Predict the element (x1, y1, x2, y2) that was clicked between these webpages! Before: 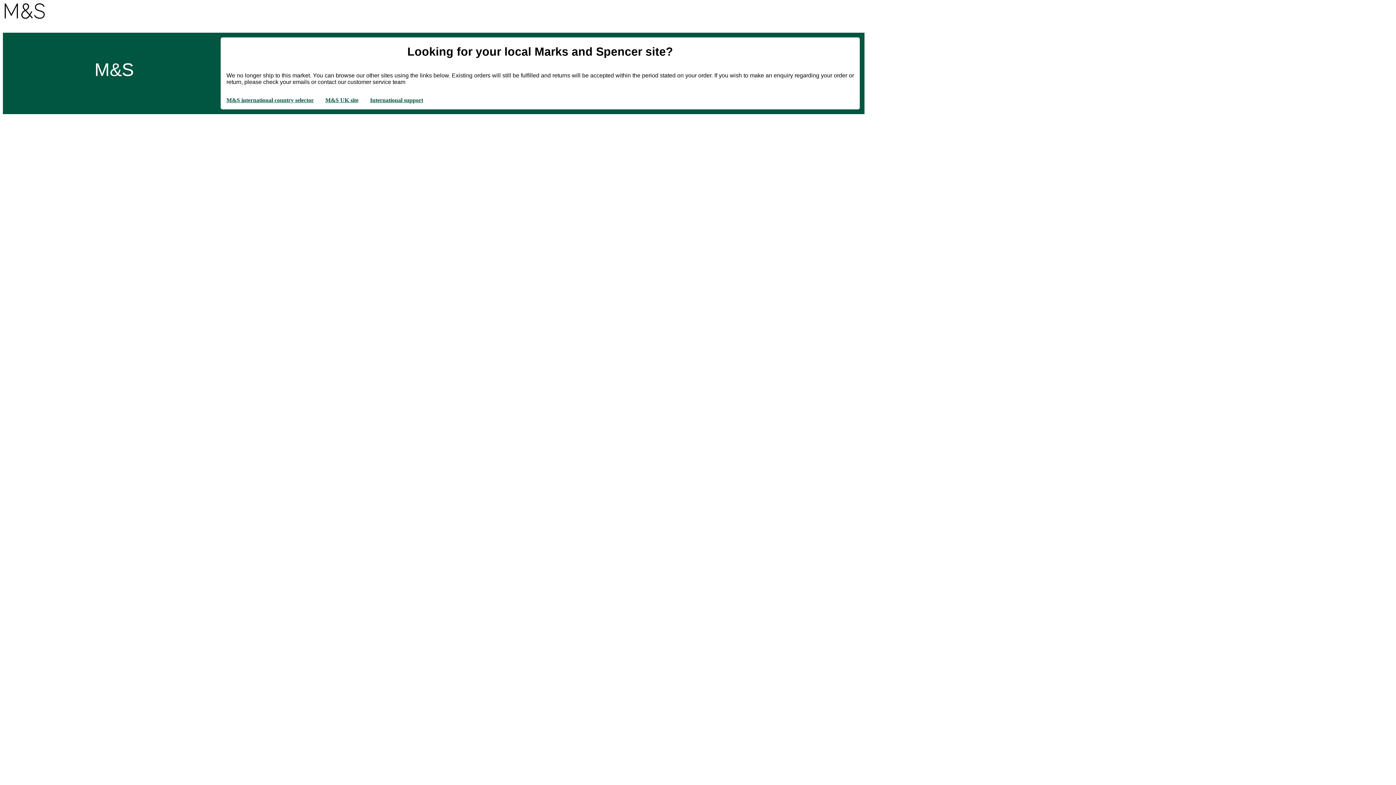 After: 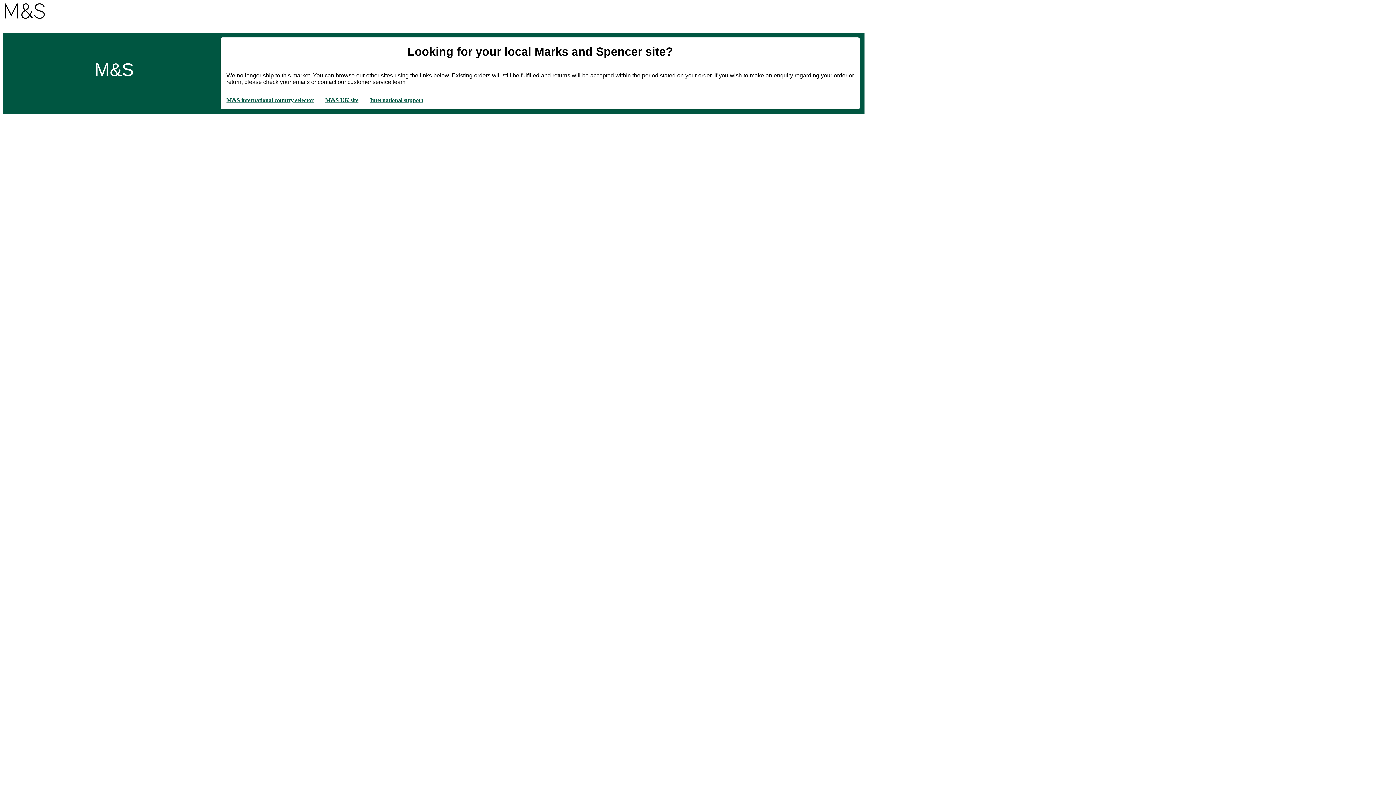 Action: bbox: (2, 13, 44, 19)